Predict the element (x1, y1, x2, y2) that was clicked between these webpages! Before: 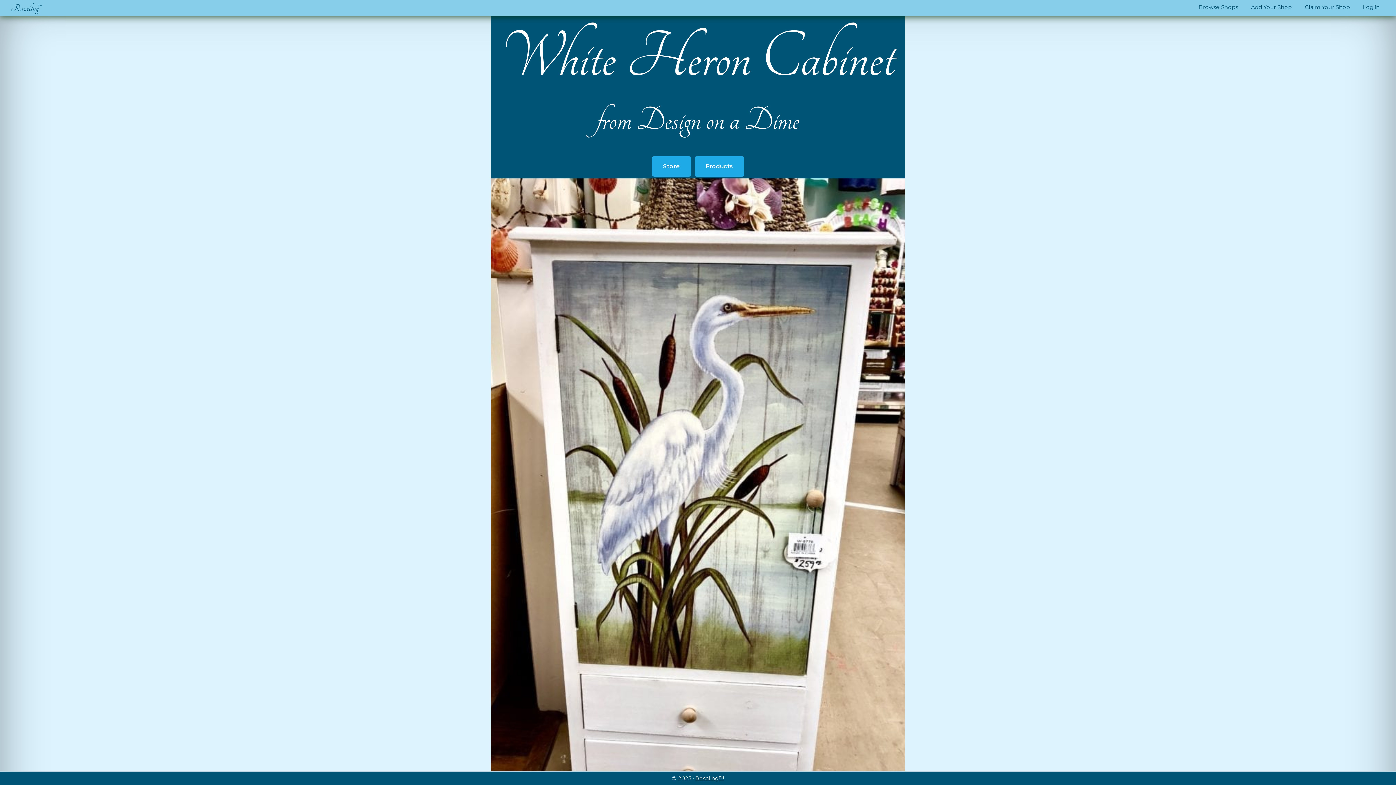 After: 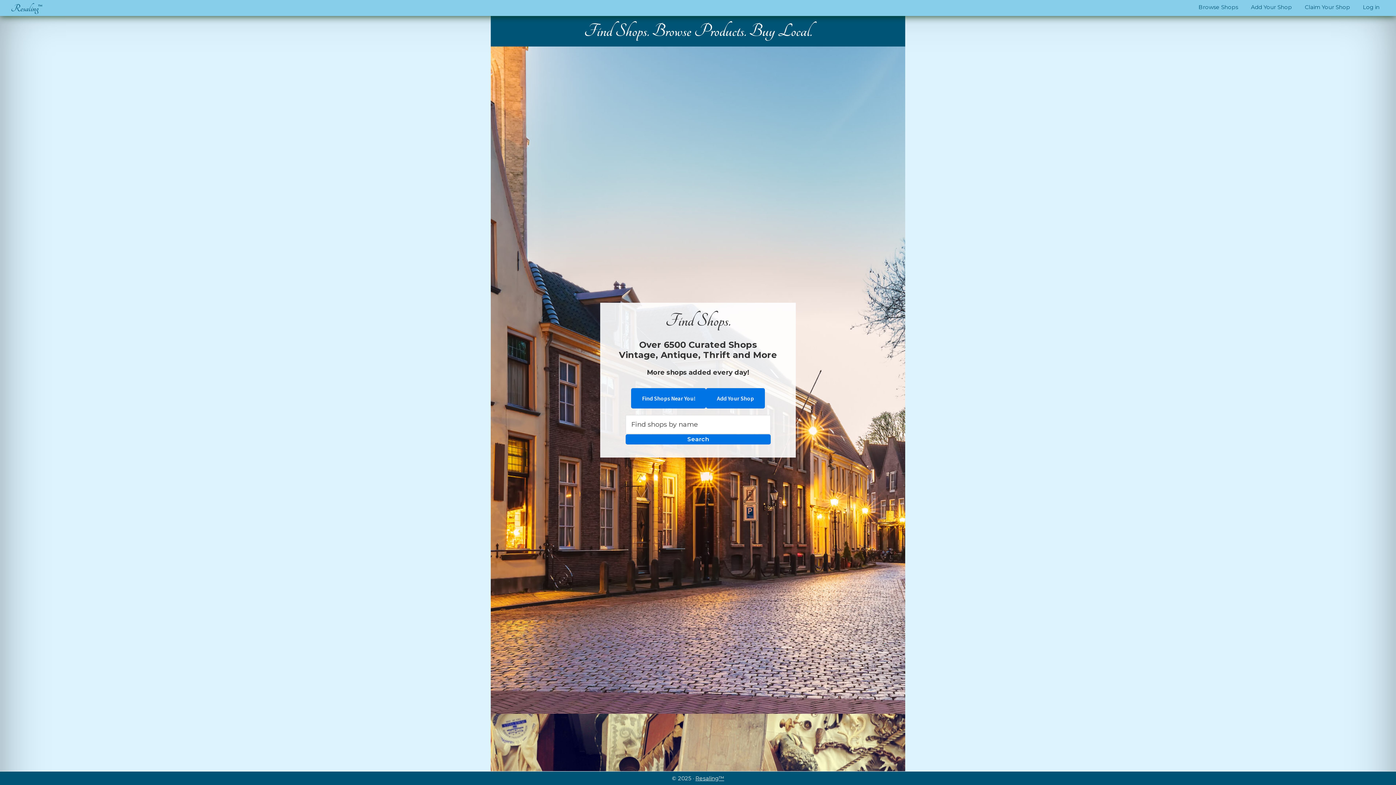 Action: label: Resaling bbox: (10, 2, 38, 14)